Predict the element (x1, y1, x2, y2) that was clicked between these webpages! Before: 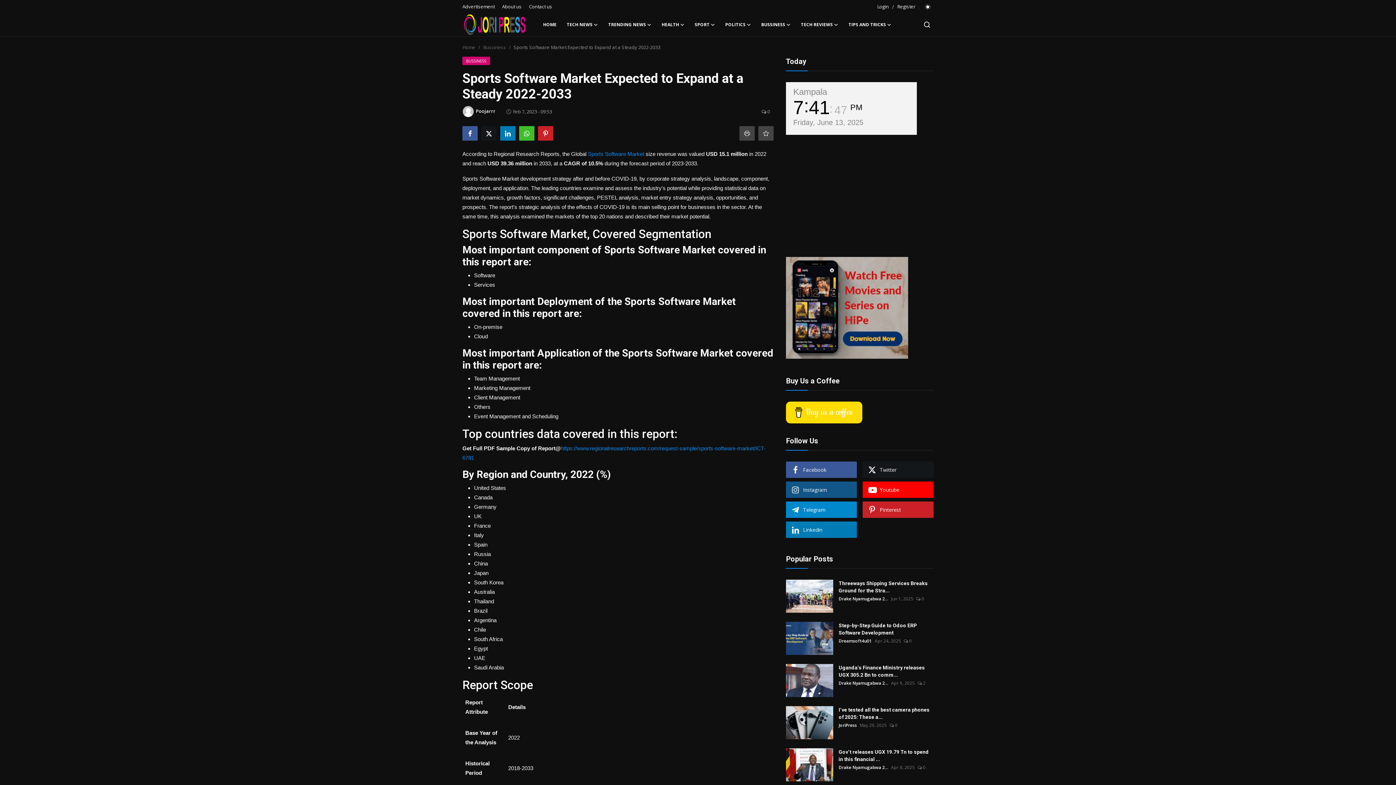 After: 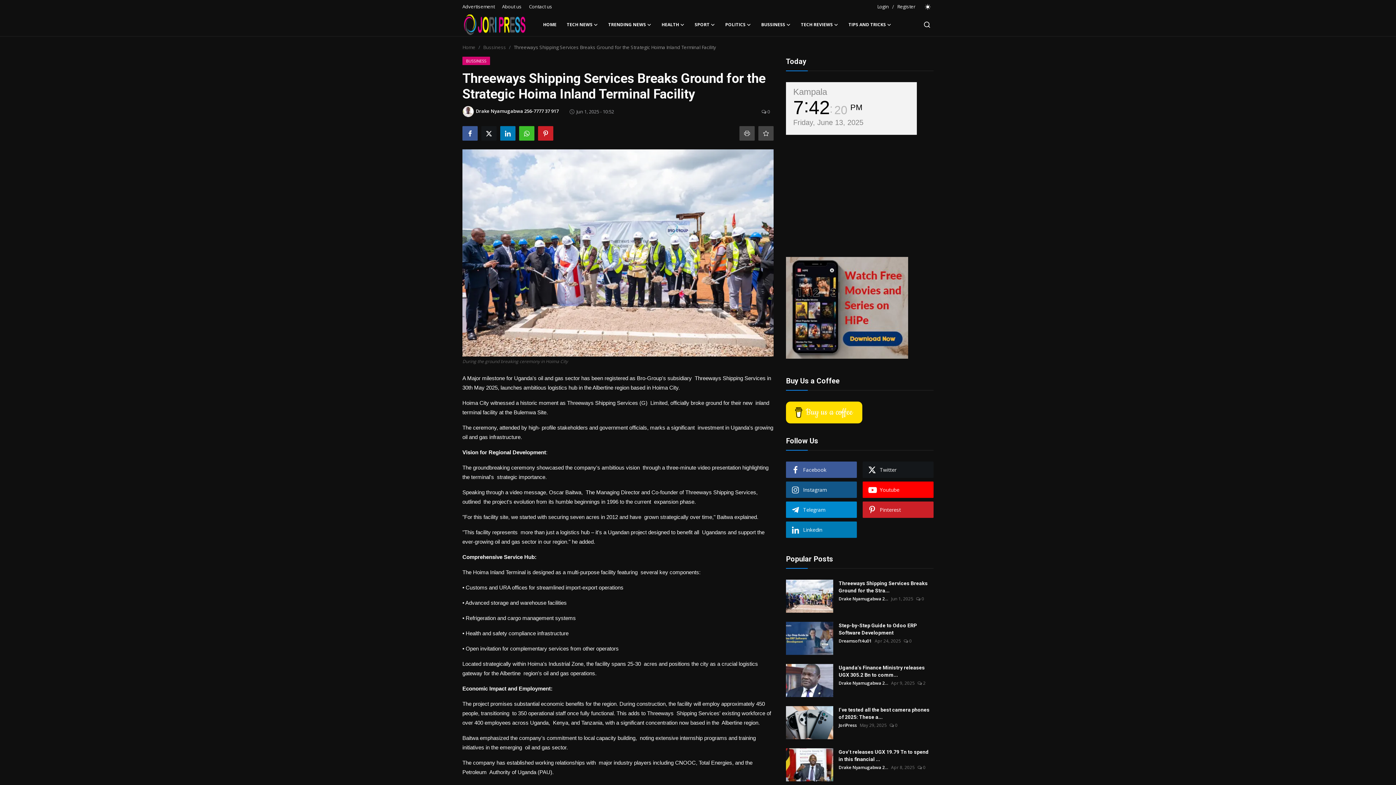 Action: label: Threeways Shipping Services Breaks Ground for the Stra... bbox: (838, 580, 933, 594)